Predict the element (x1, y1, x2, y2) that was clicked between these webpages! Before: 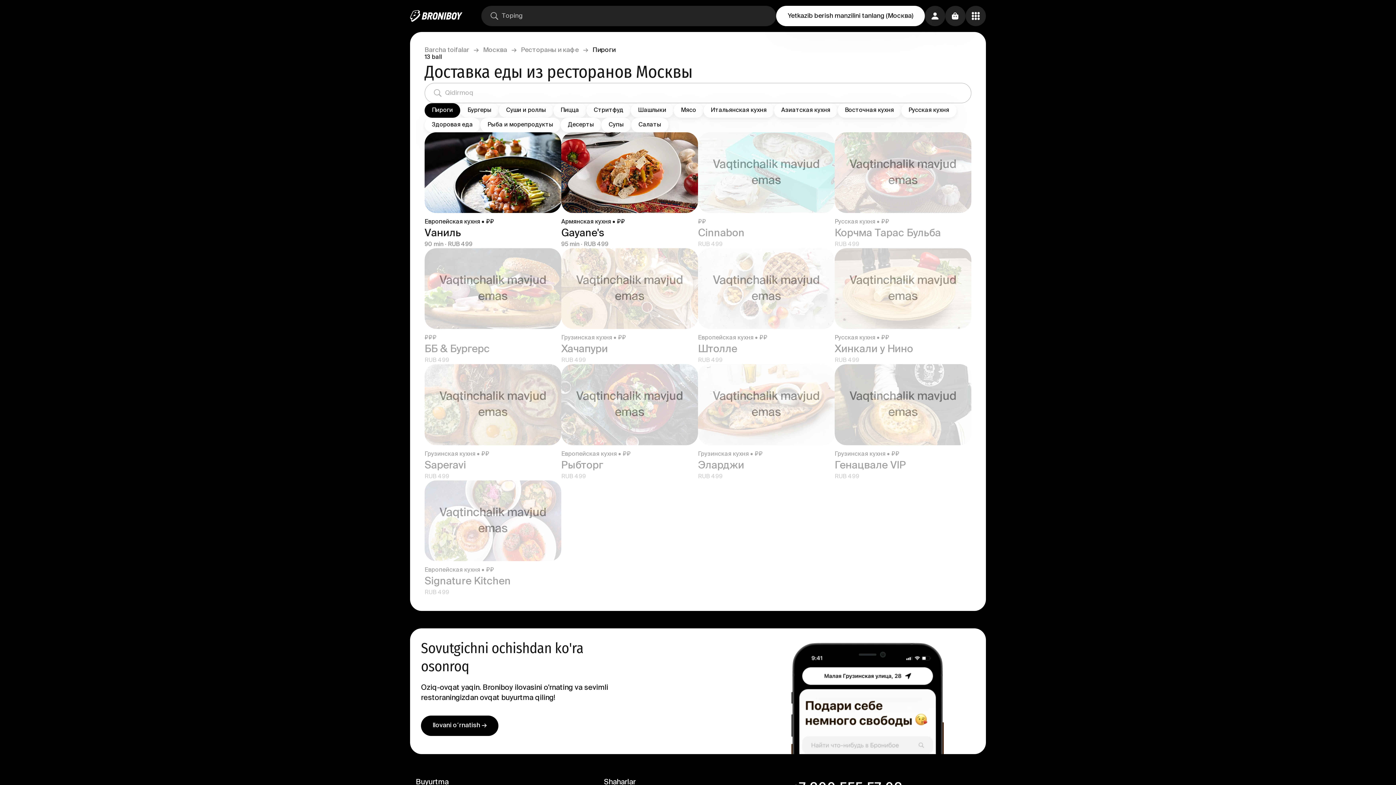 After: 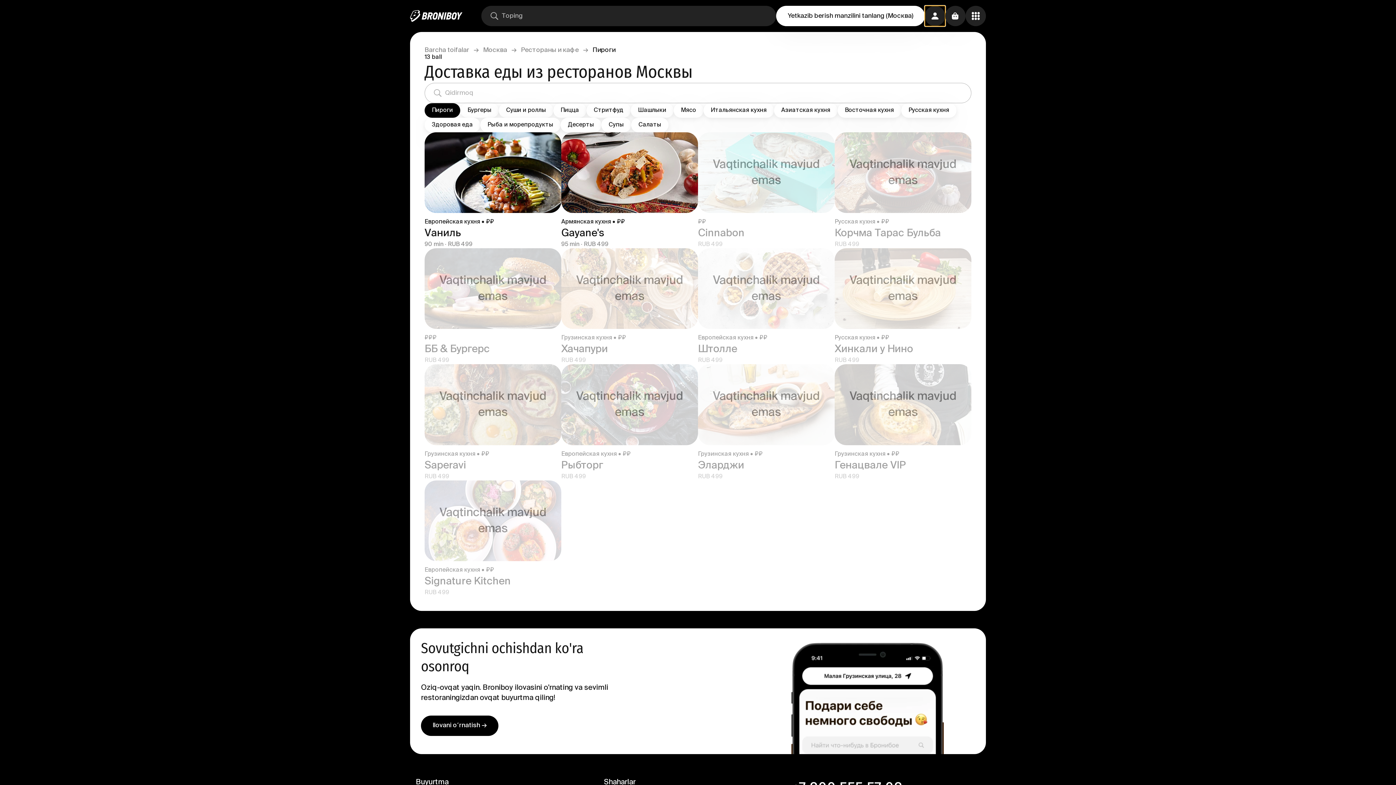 Action: bbox: (925, 5, 945, 26)